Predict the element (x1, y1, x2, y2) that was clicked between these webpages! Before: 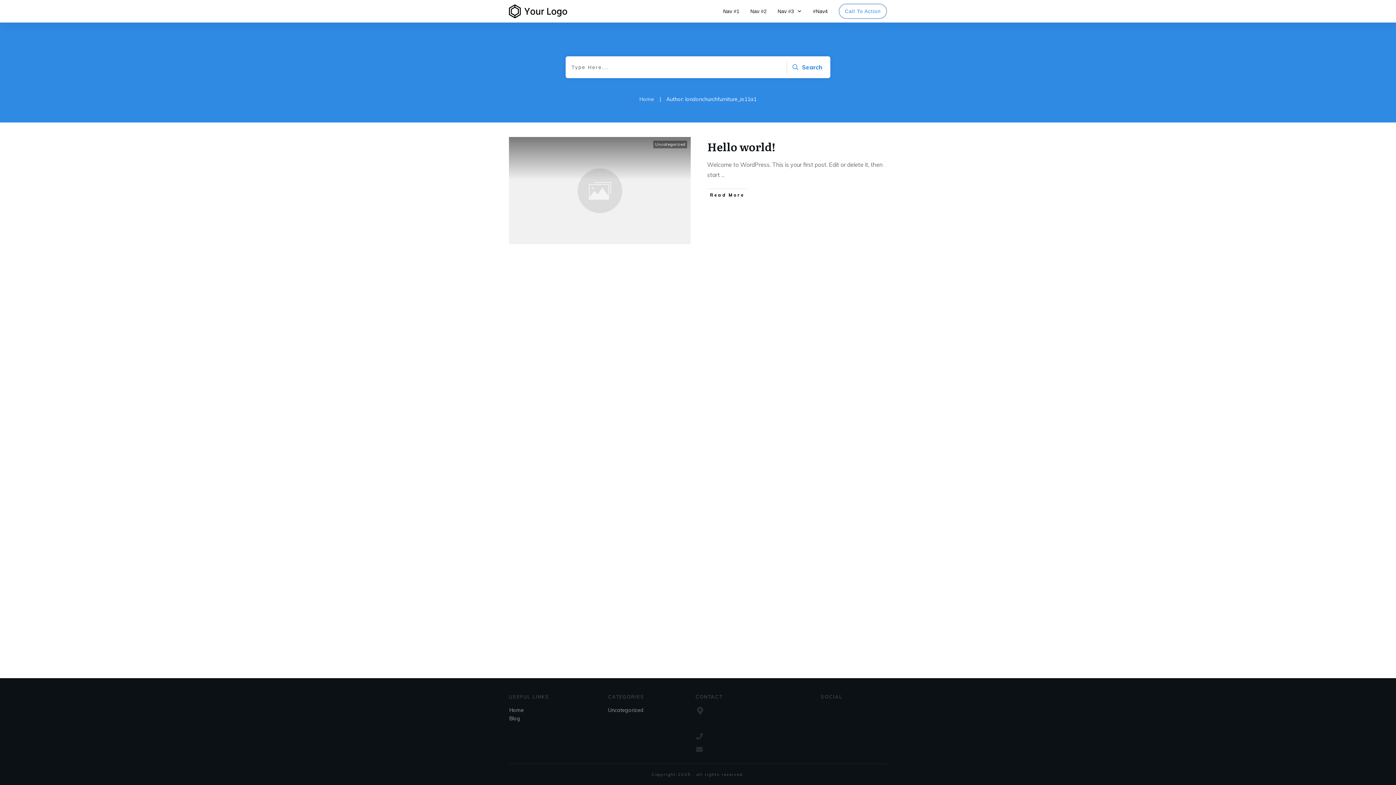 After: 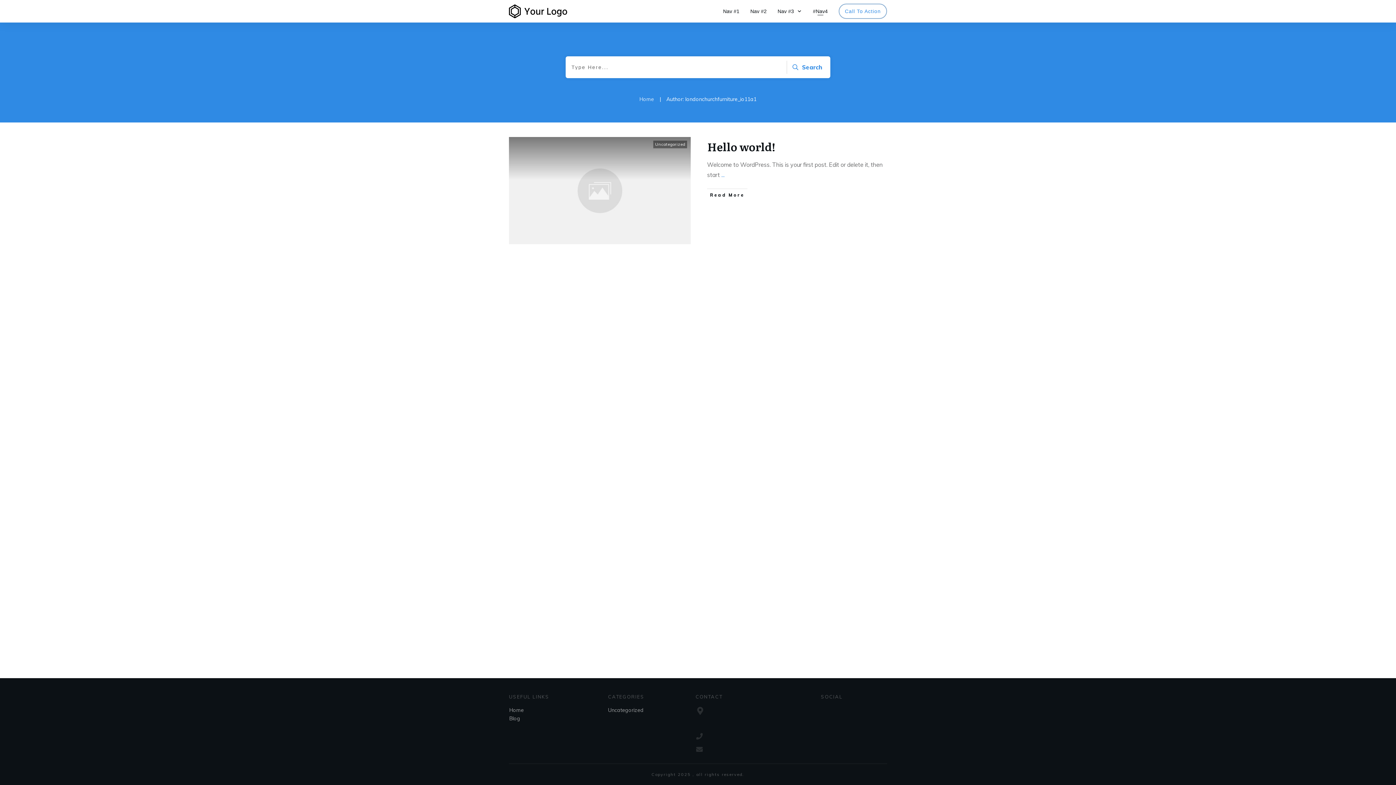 Action: label: #Nav4 bbox: (813, 6, 828, 16)